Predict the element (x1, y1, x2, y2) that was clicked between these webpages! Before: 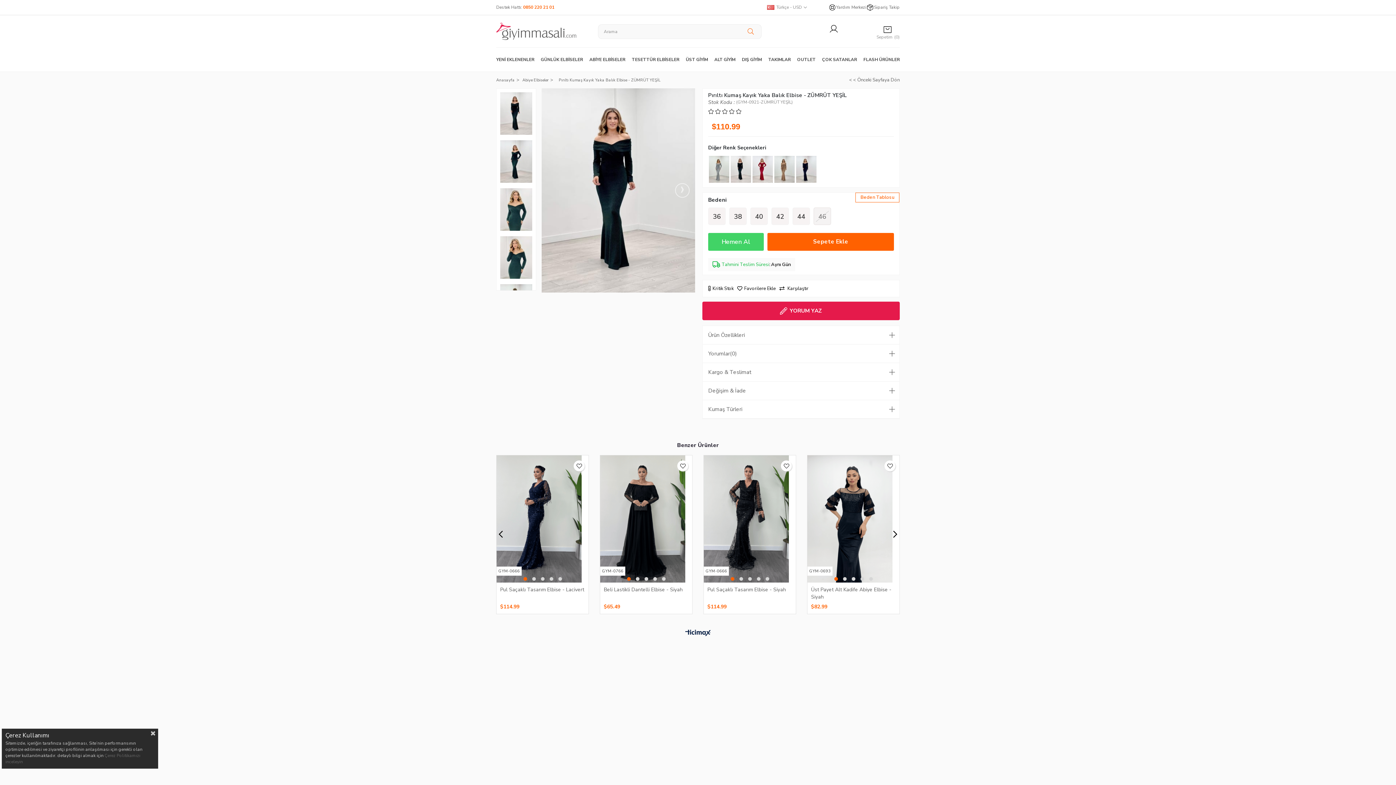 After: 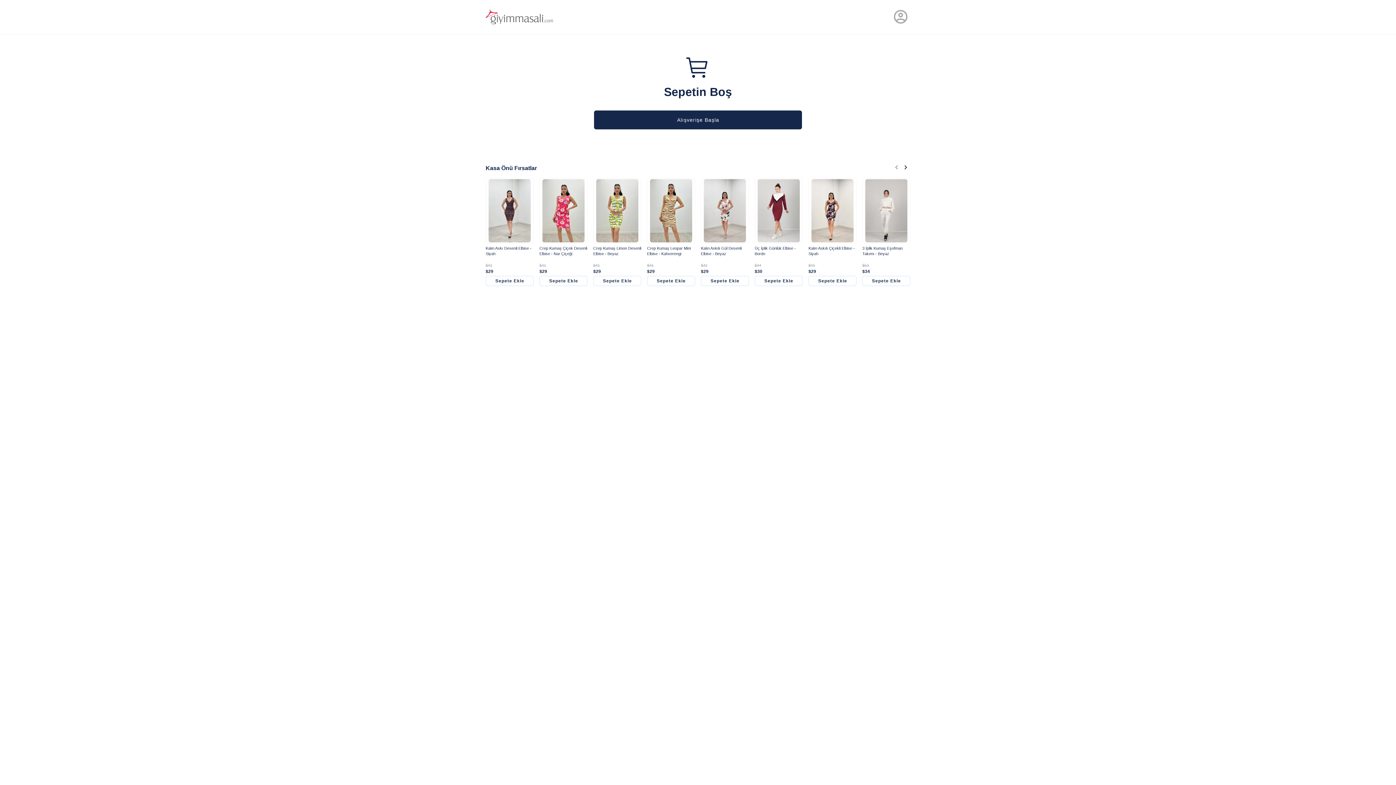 Action: label: Sepetim
0 bbox: (876, 33, 900, 40)